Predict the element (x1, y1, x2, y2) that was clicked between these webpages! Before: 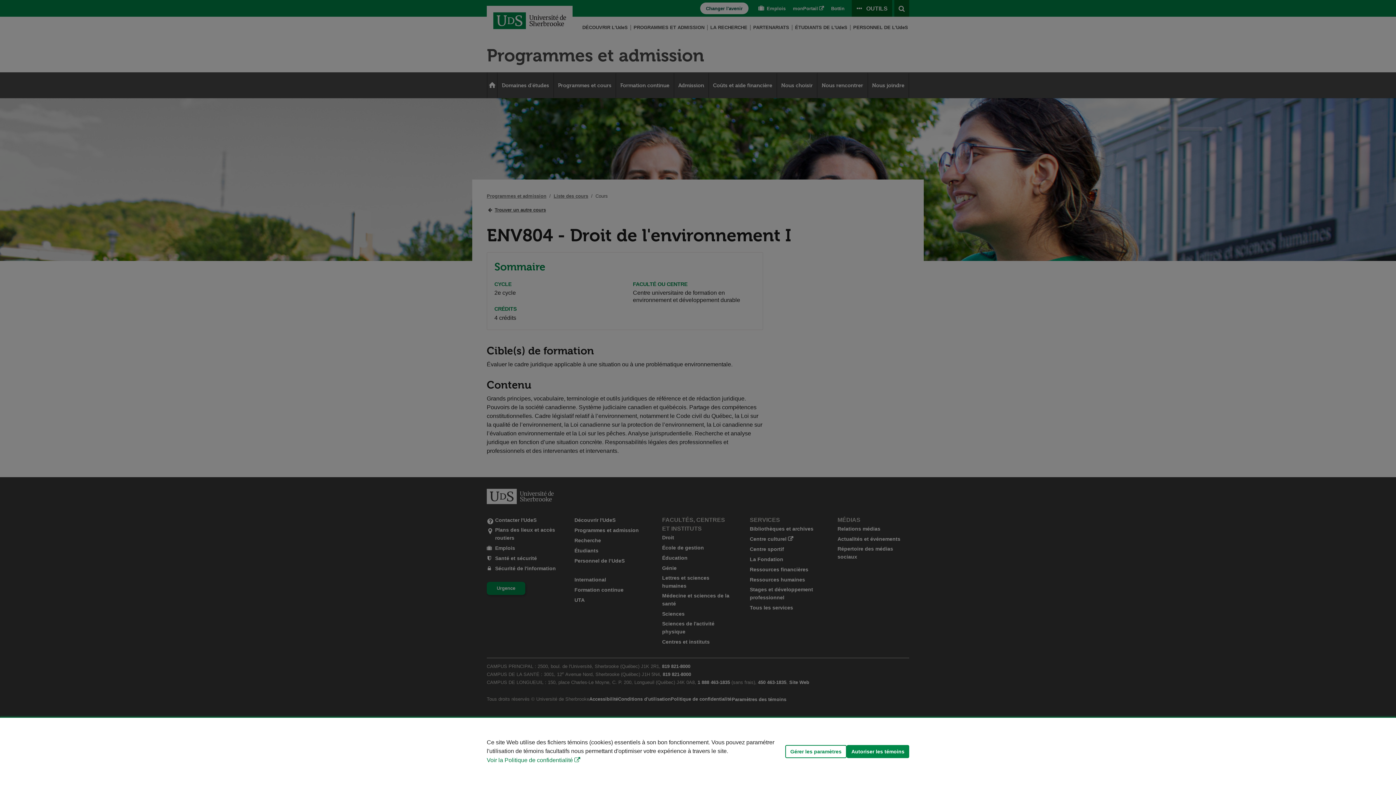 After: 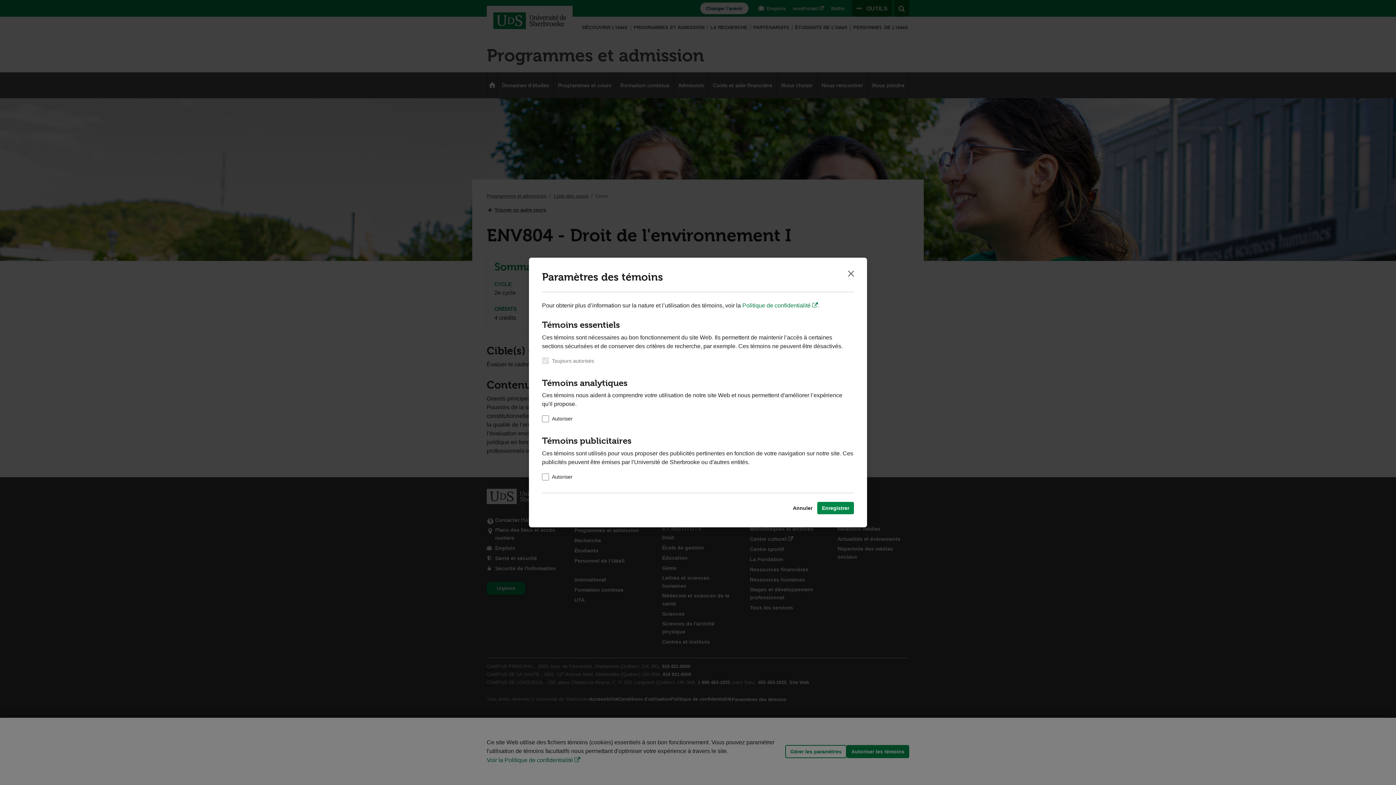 Action: bbox: (785, 745, 846, 758) label: Gérer les paramètres